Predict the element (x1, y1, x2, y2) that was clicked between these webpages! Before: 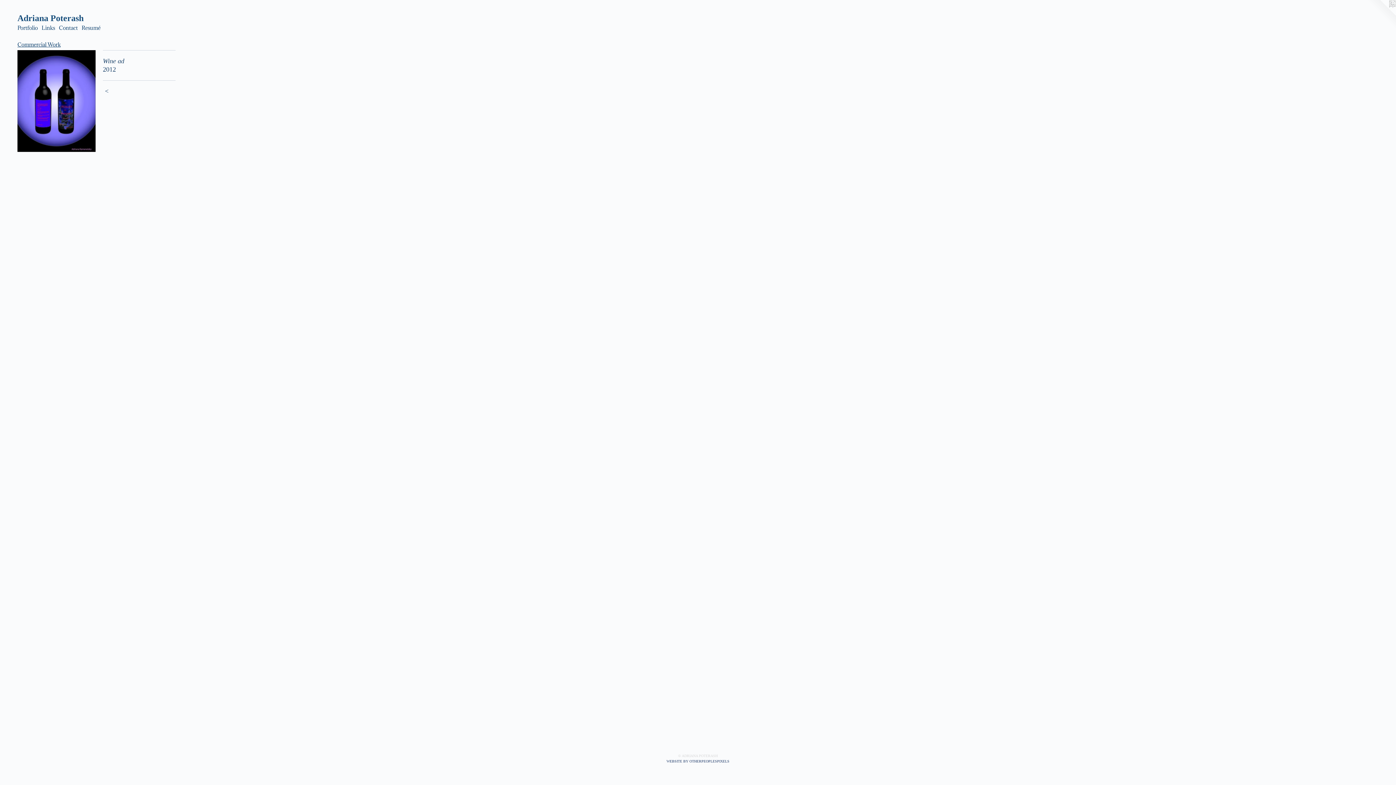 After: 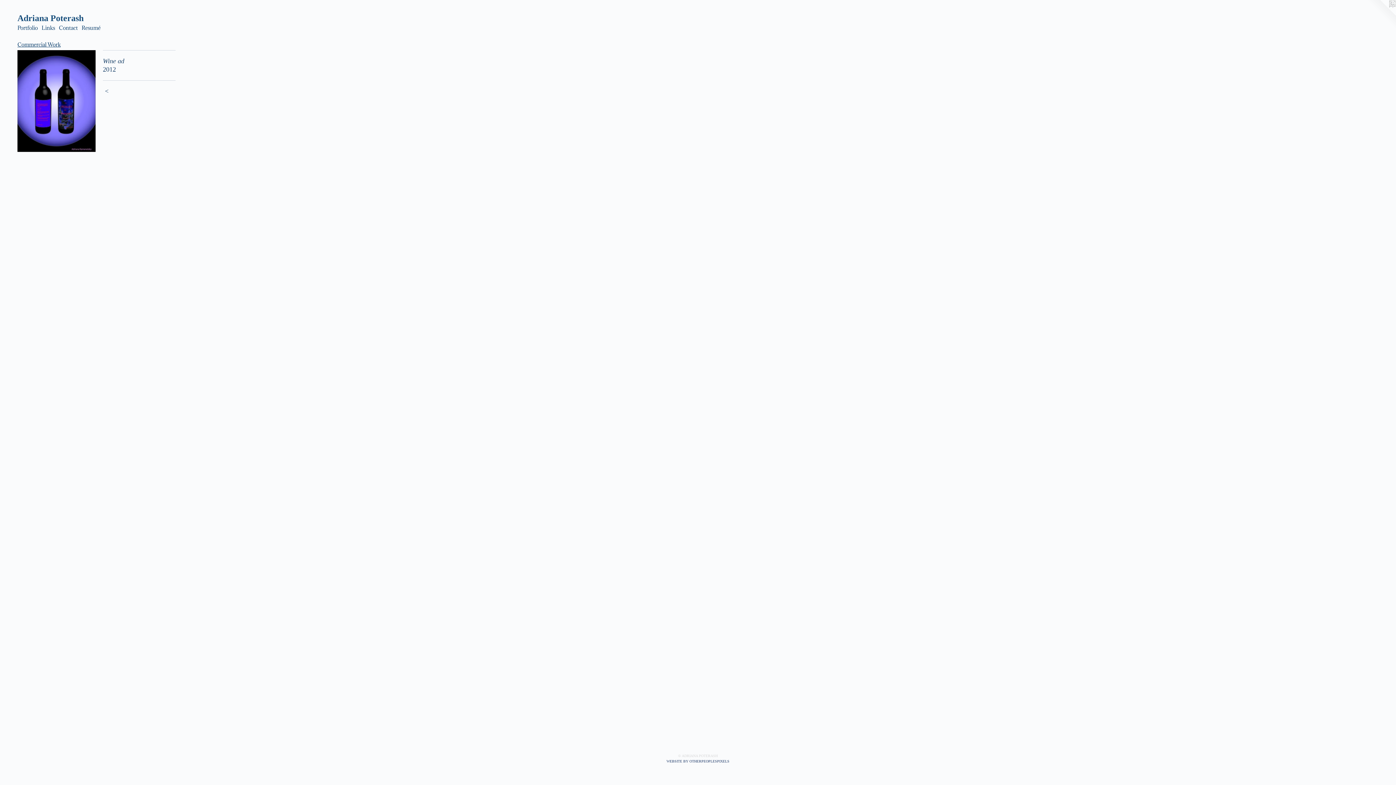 Action: bbox: (1367, 0, 1396, 29)